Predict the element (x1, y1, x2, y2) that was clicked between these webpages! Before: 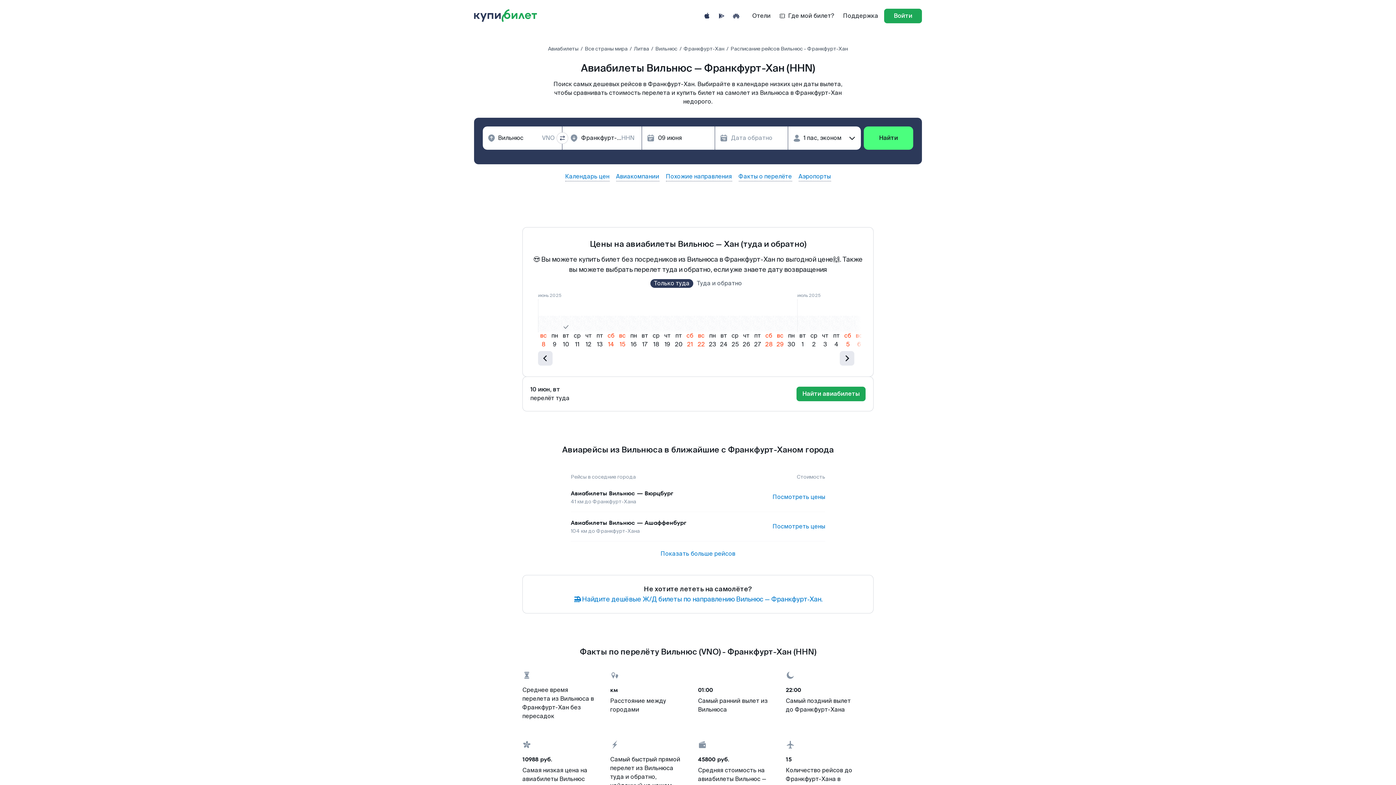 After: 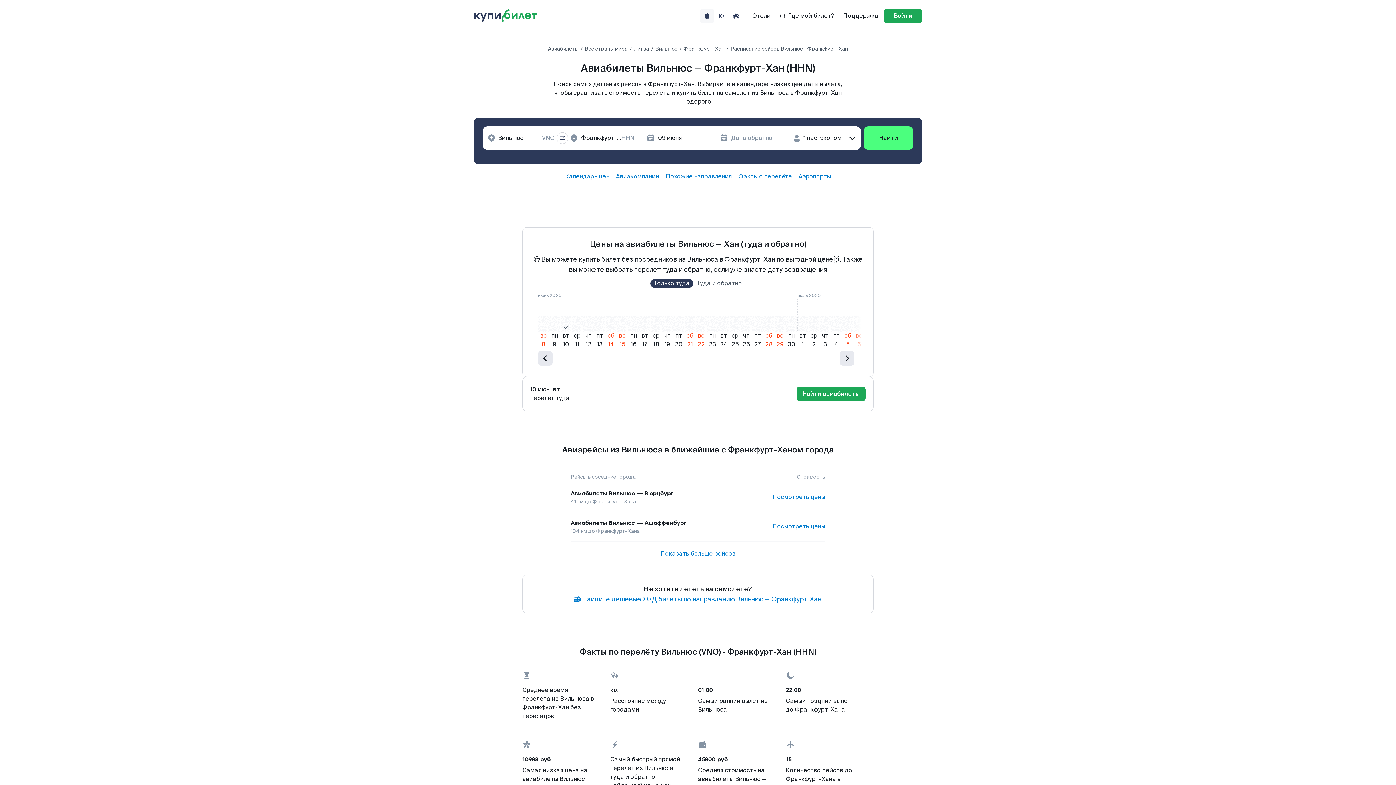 Action: bbox: (700, 8, 714, 23)